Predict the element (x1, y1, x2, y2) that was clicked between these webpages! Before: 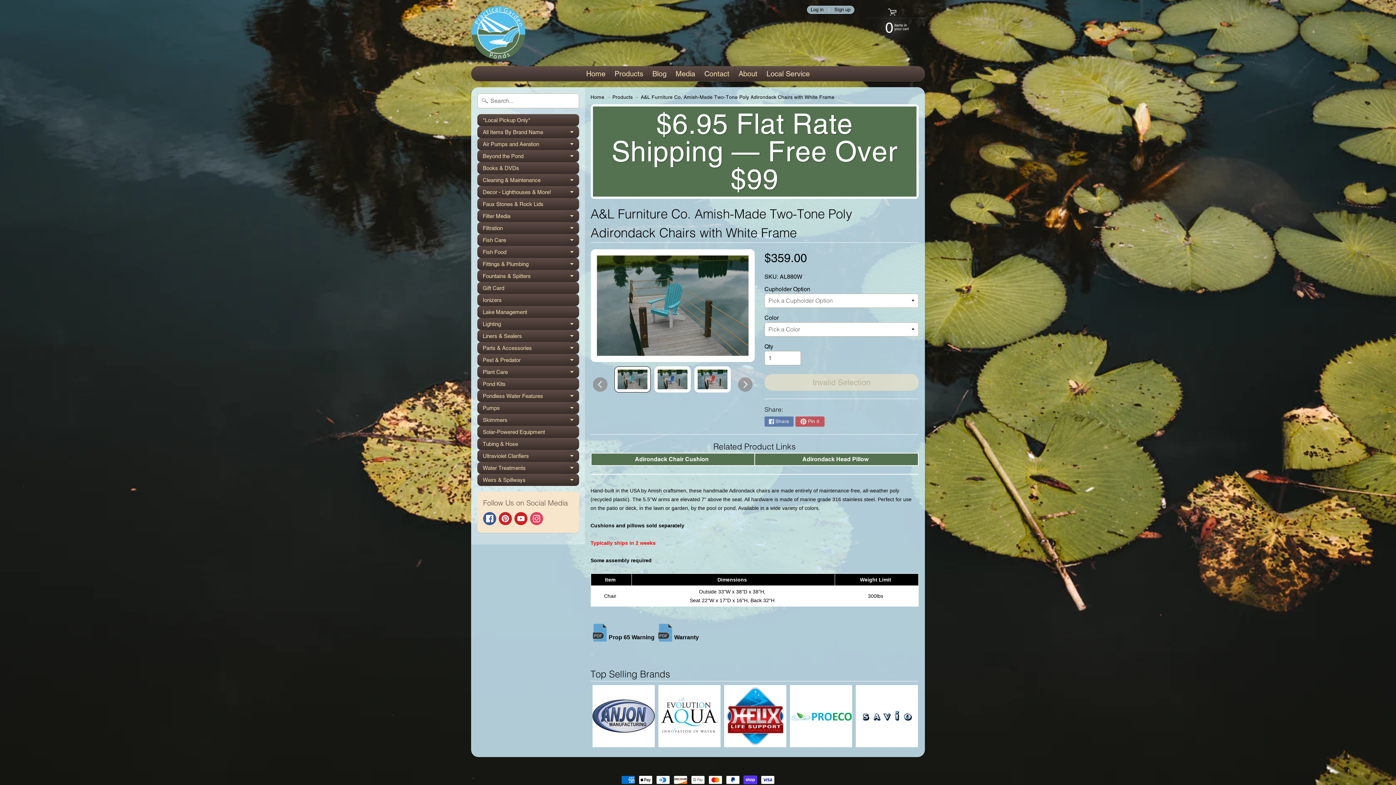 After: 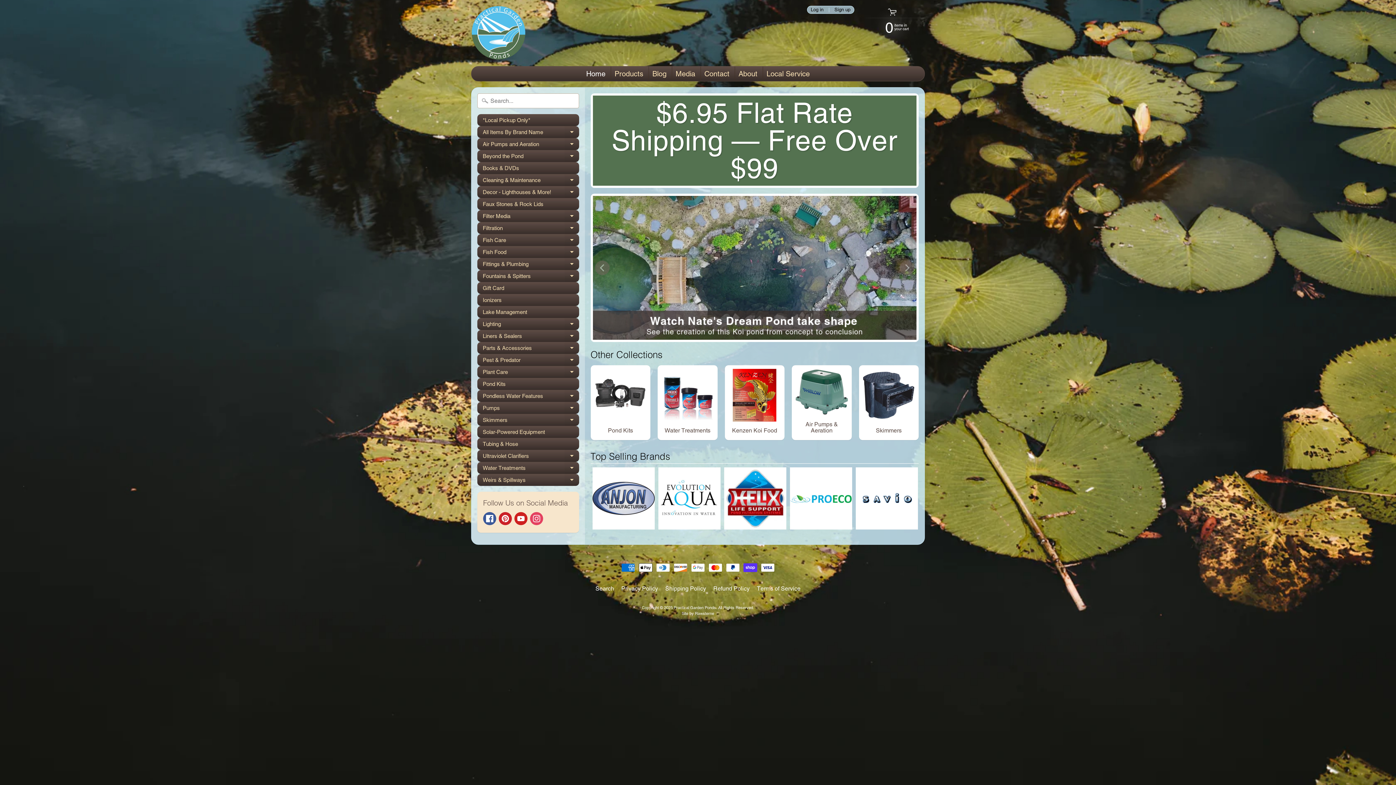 Action: label: Home bbox: (582, 66, 609, 81)